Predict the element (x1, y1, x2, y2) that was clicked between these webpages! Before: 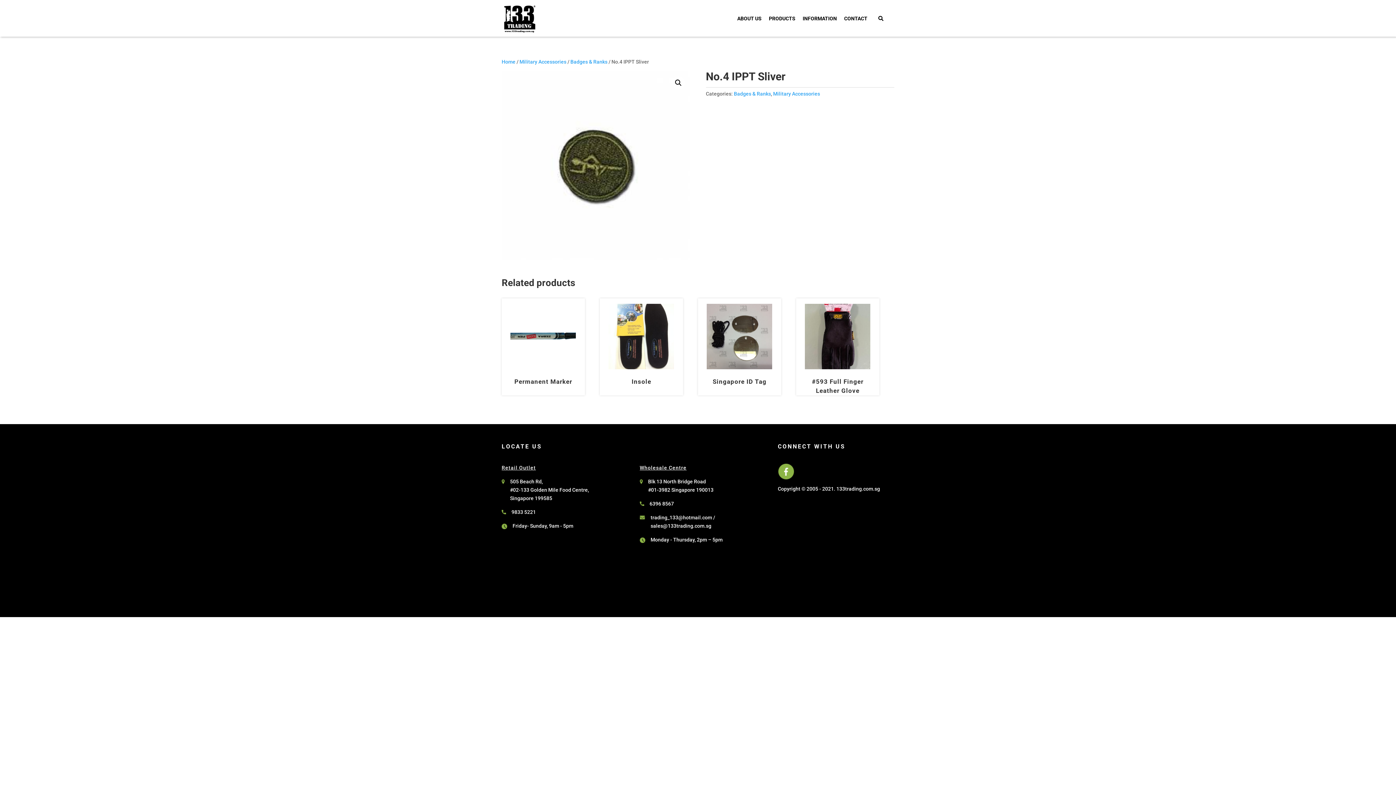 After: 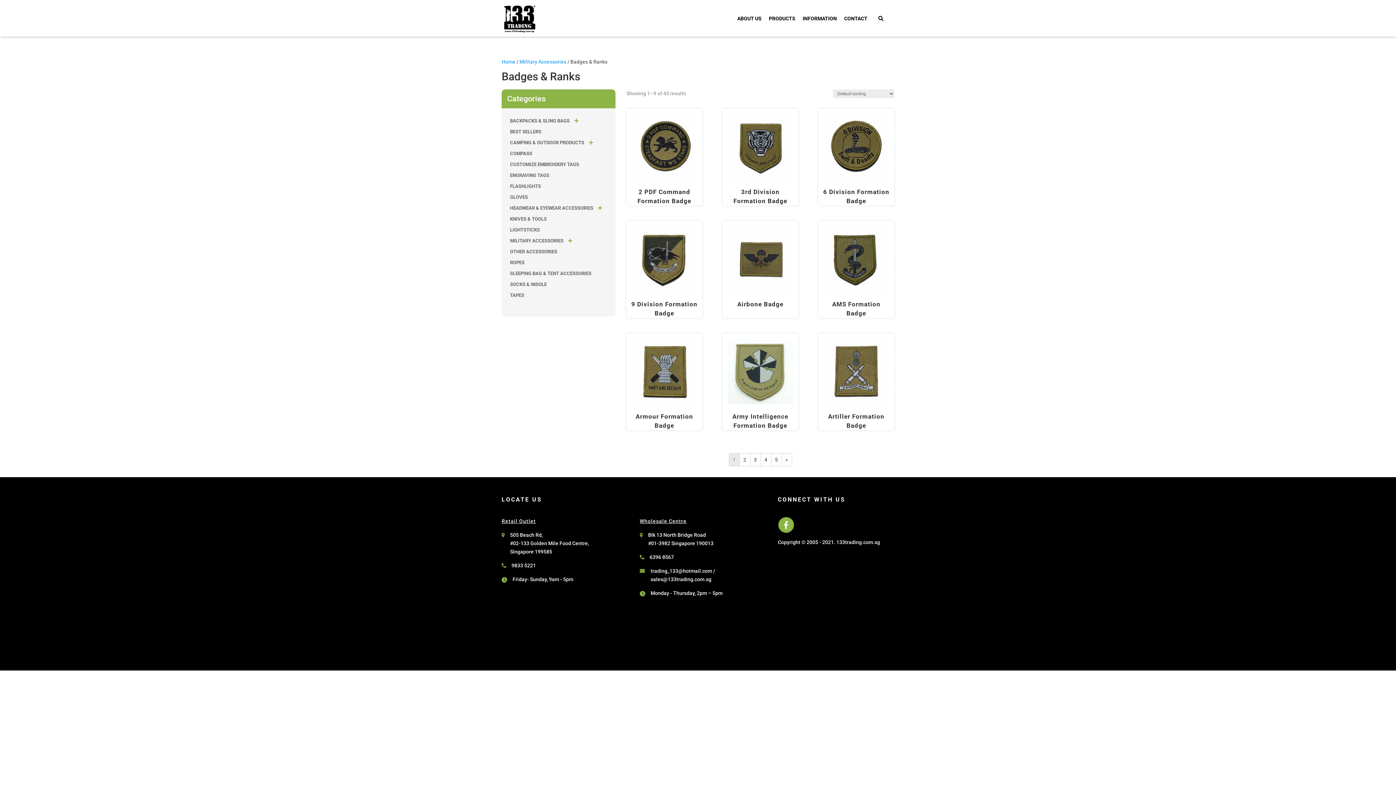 Action: label: Badges & Ranks bbox: (734, 91, 771, 96)